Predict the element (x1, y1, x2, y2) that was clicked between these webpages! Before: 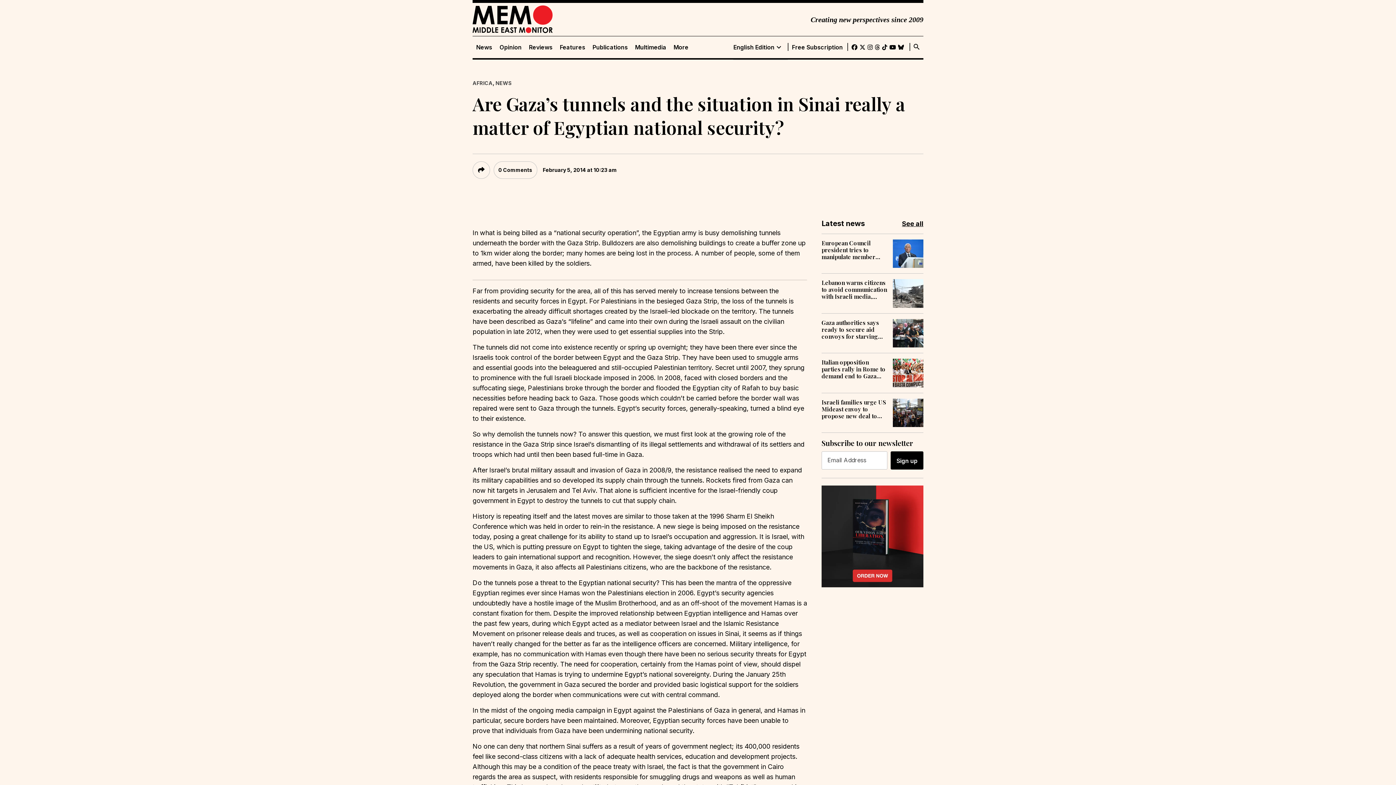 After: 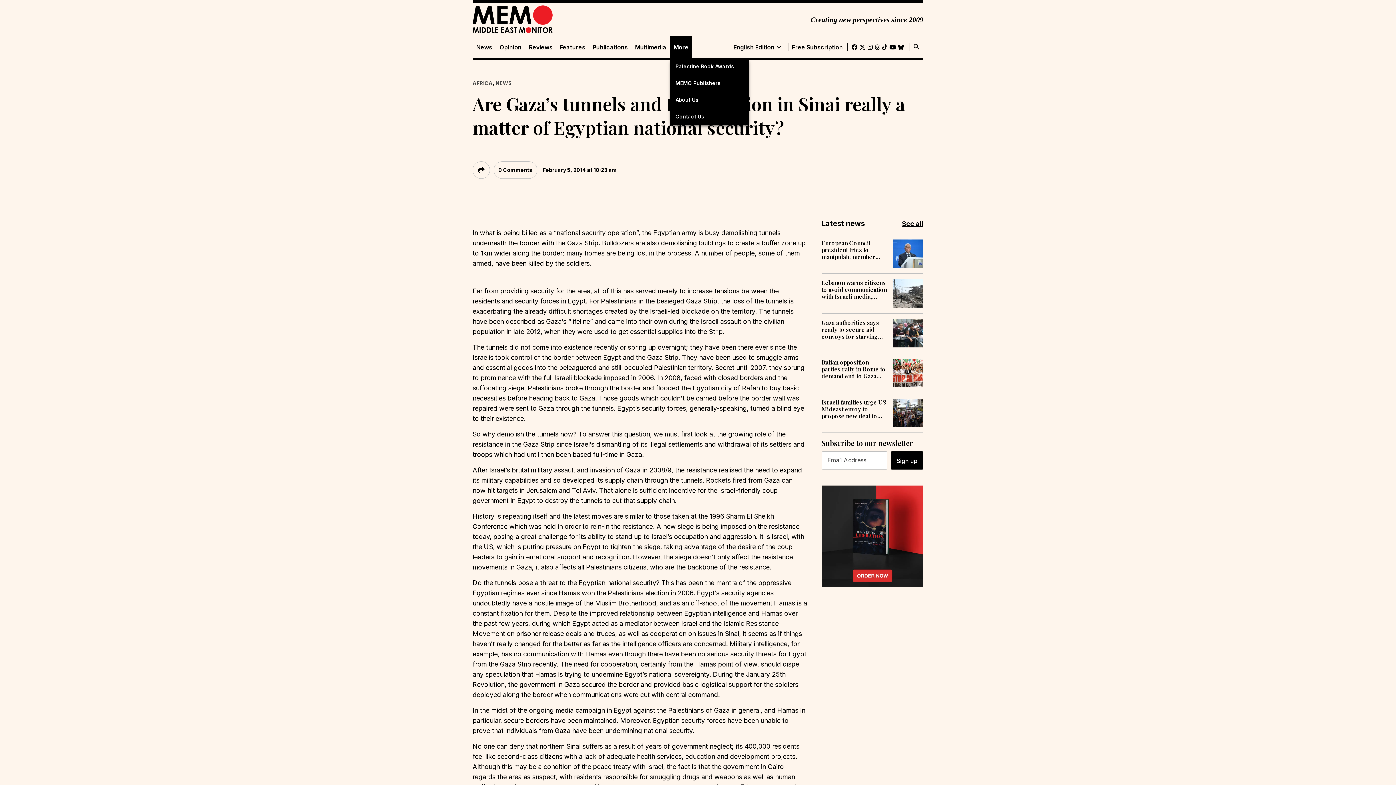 Action: bbox: (670, 43, 692, 50) label: More